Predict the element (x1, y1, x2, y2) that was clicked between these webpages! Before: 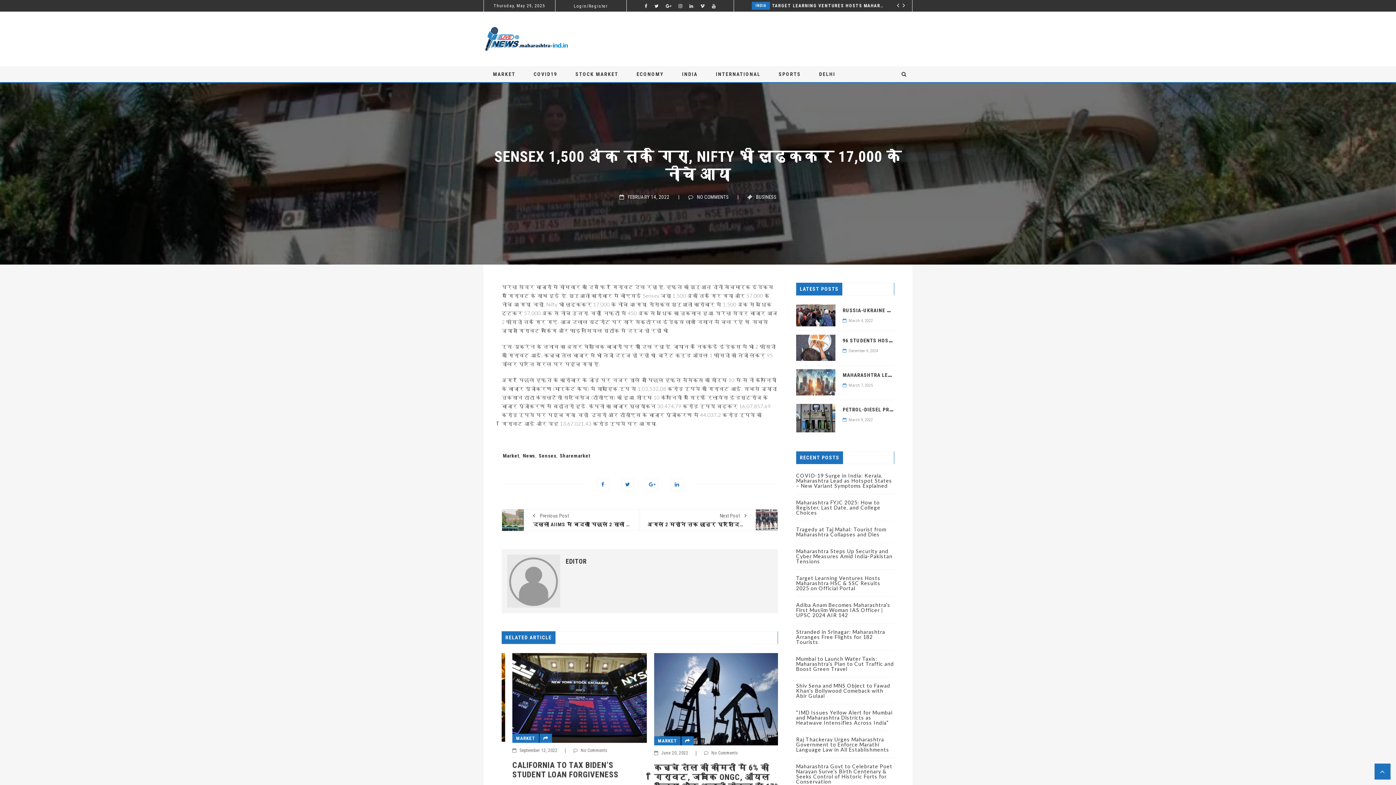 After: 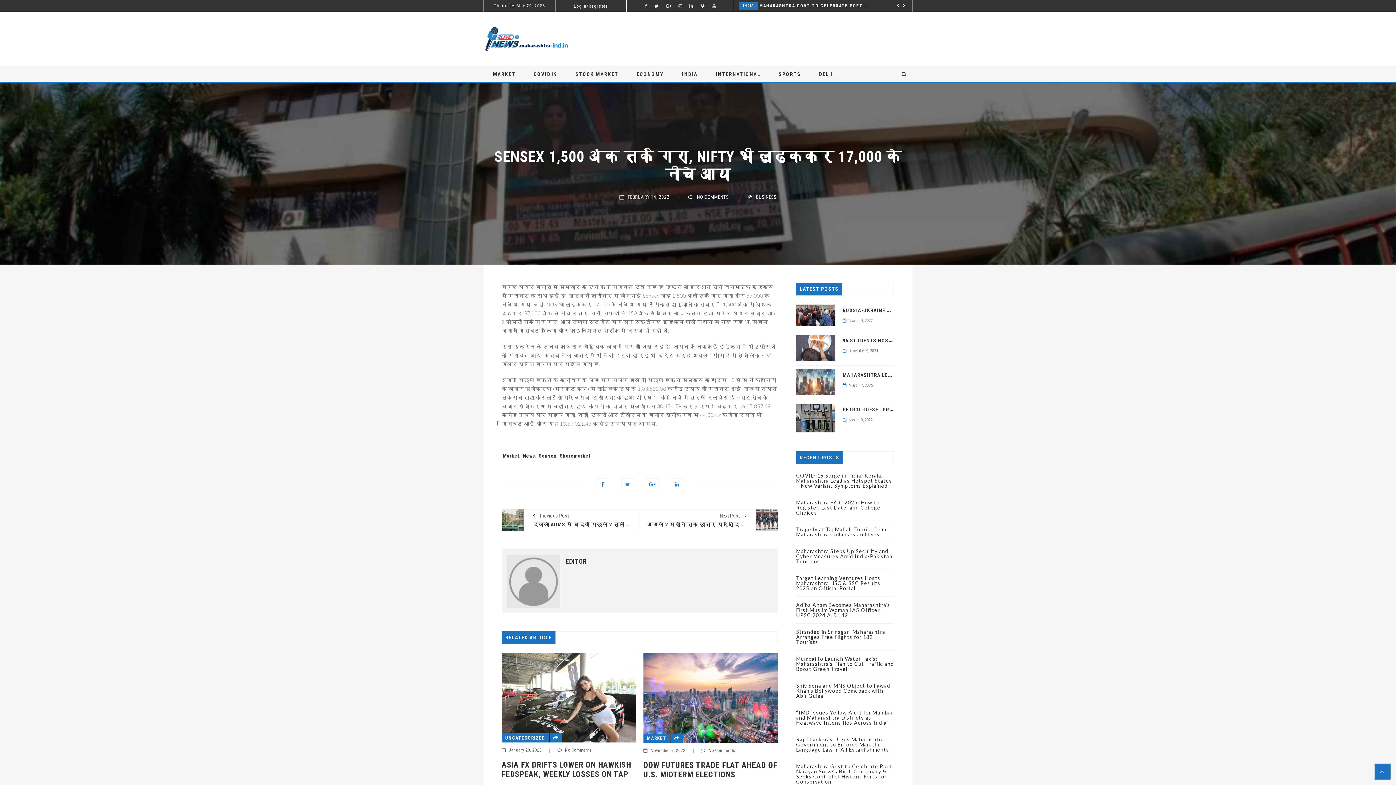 Action: bbox: (0, 0, 1396, 785)